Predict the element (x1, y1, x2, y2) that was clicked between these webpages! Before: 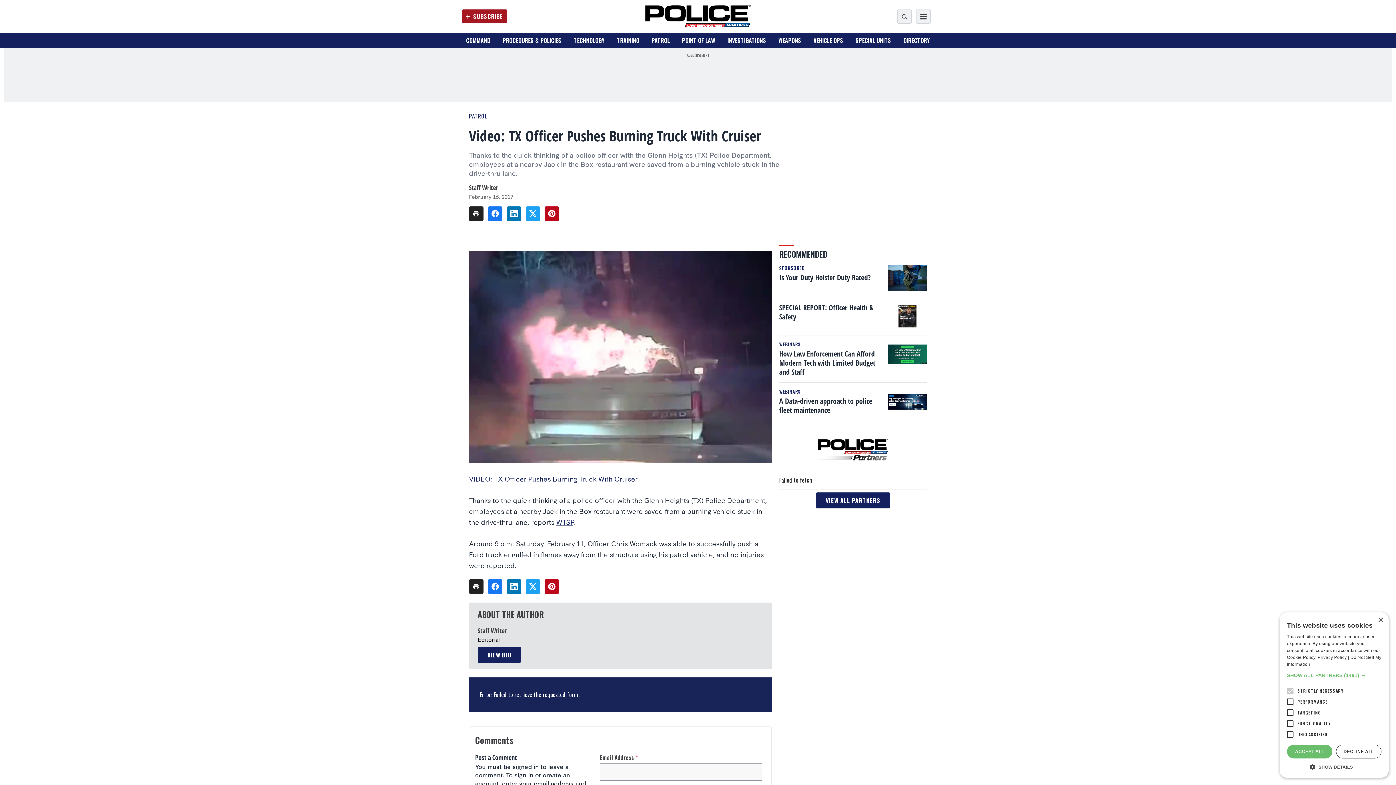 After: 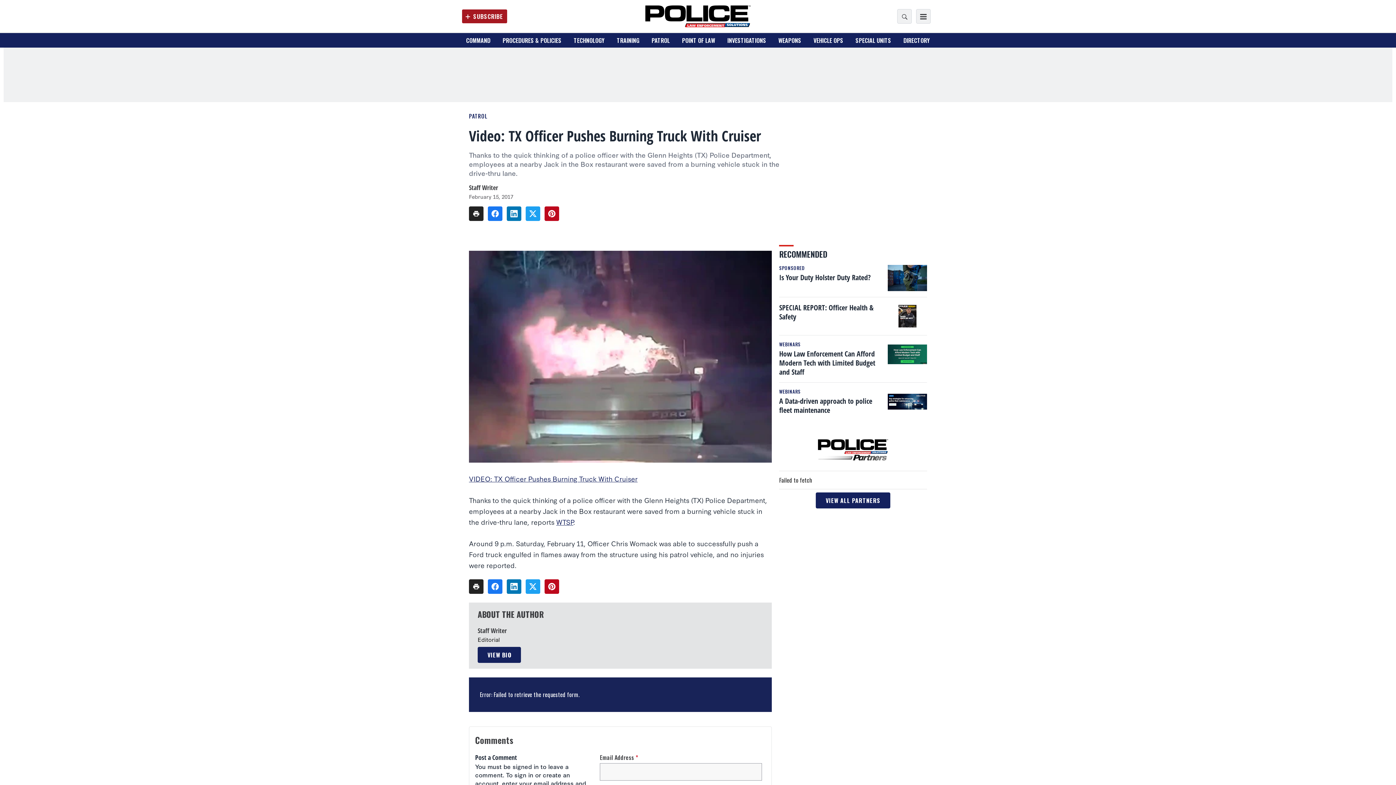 Action: bbox: (1378, 617, 1383, 623) label: Close